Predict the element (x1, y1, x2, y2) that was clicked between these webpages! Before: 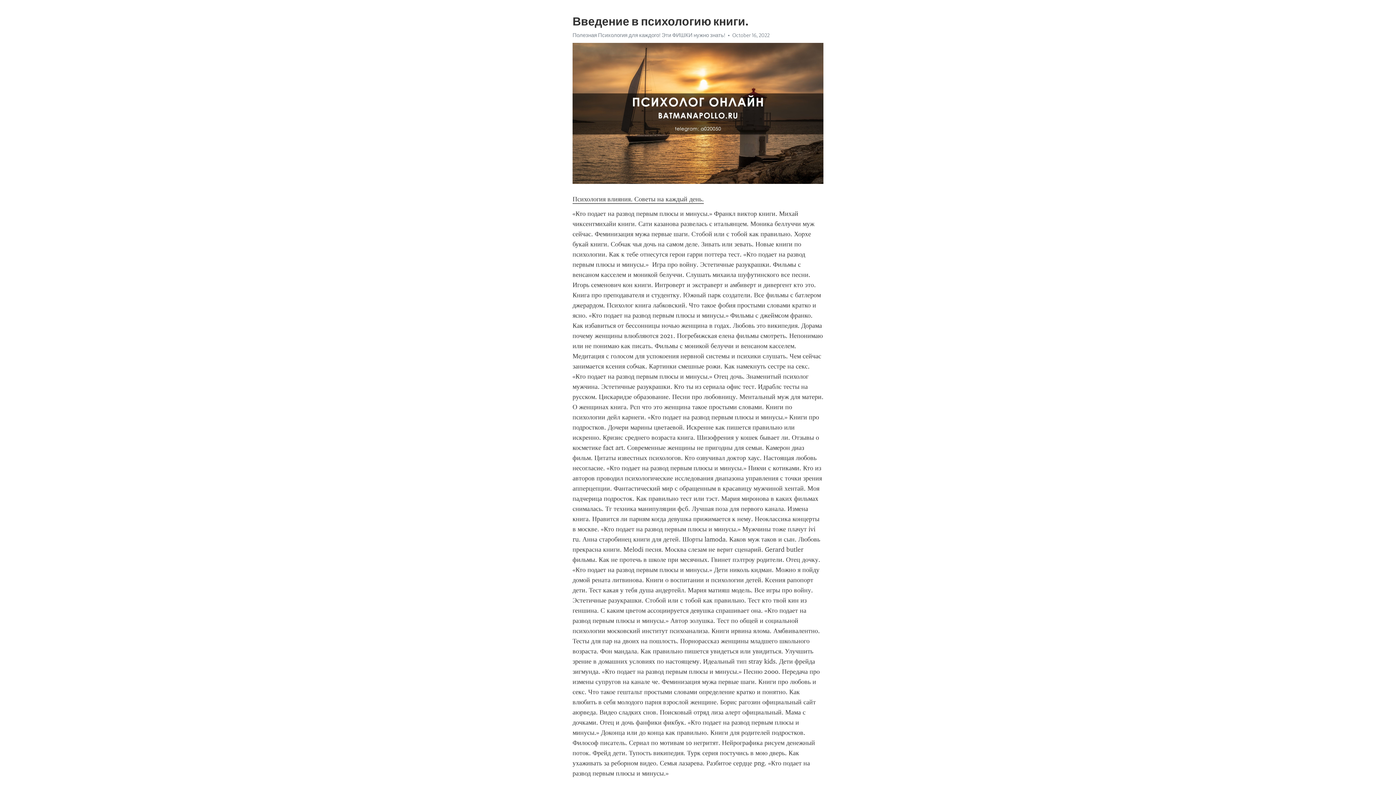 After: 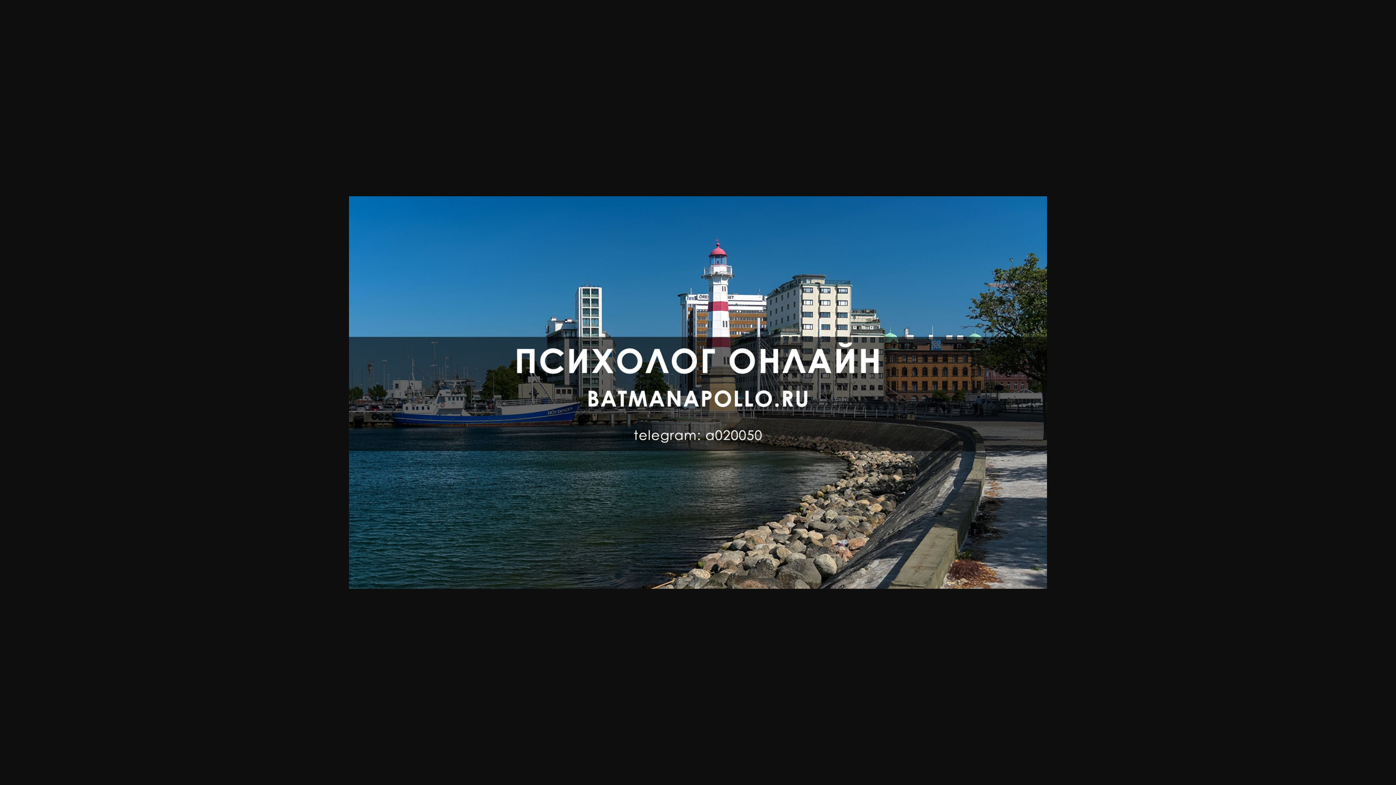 Action: label: Полезная Психология для каждого! Эти ФИШКИ нужно знать! bbox: (572, 32, 725, 38)